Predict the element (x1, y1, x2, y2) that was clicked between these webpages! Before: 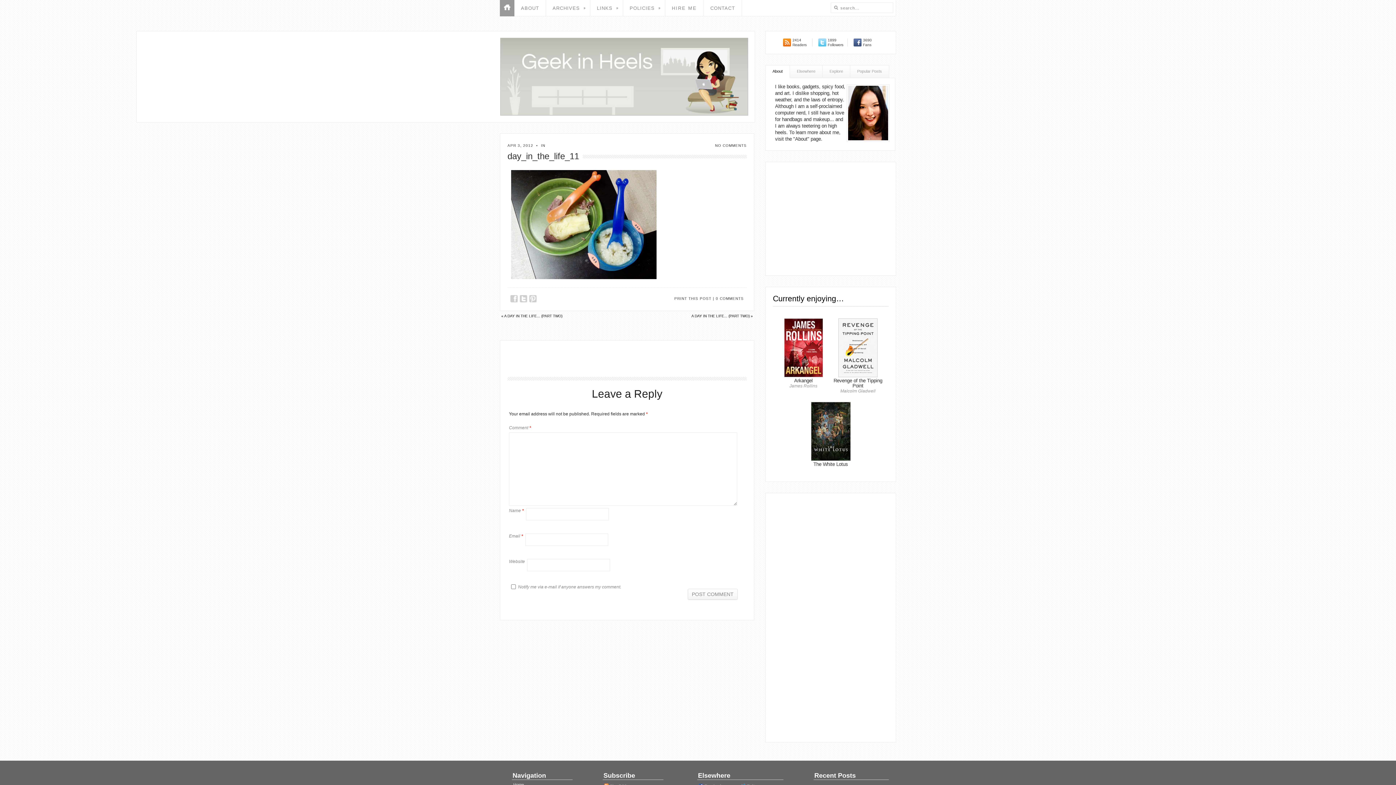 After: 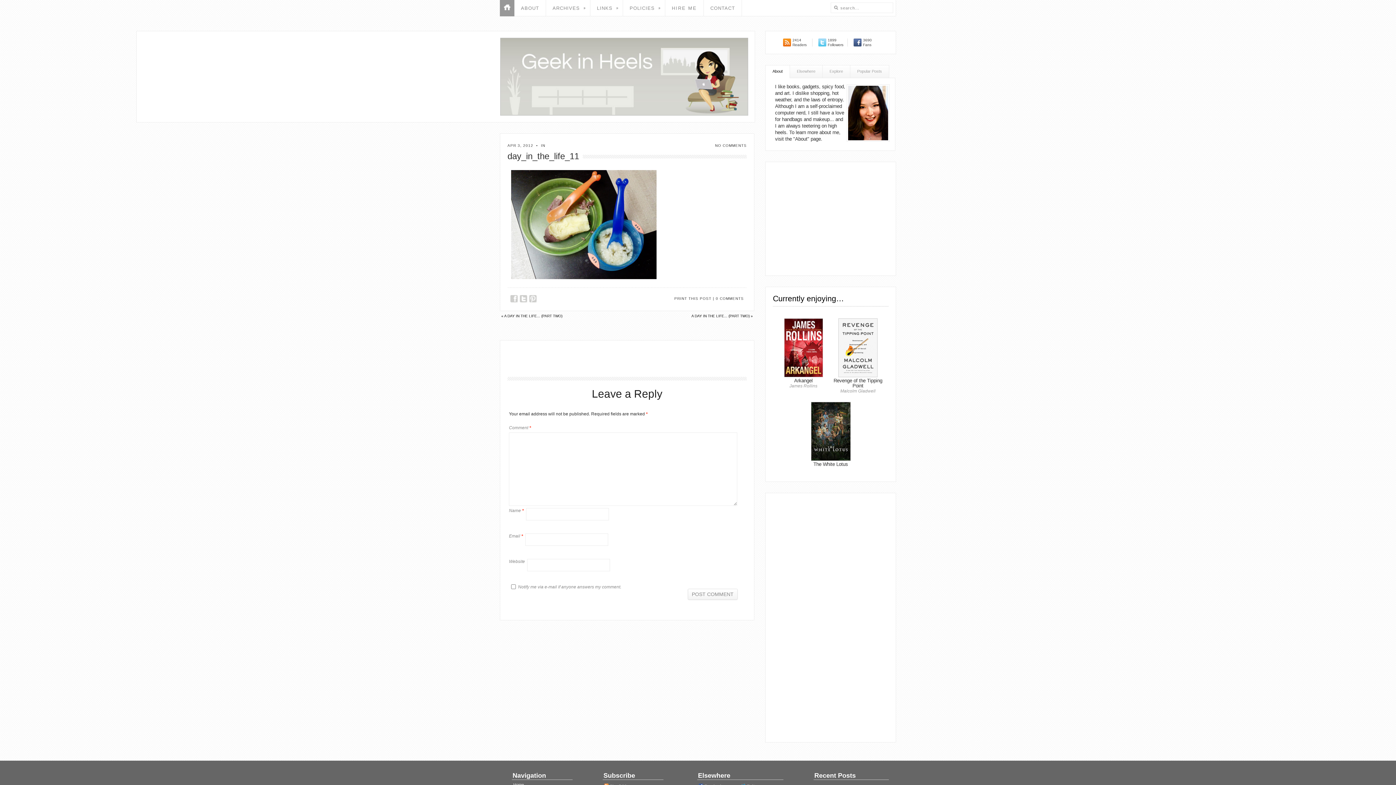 Action: bbox: (818, 38, 826, 46)